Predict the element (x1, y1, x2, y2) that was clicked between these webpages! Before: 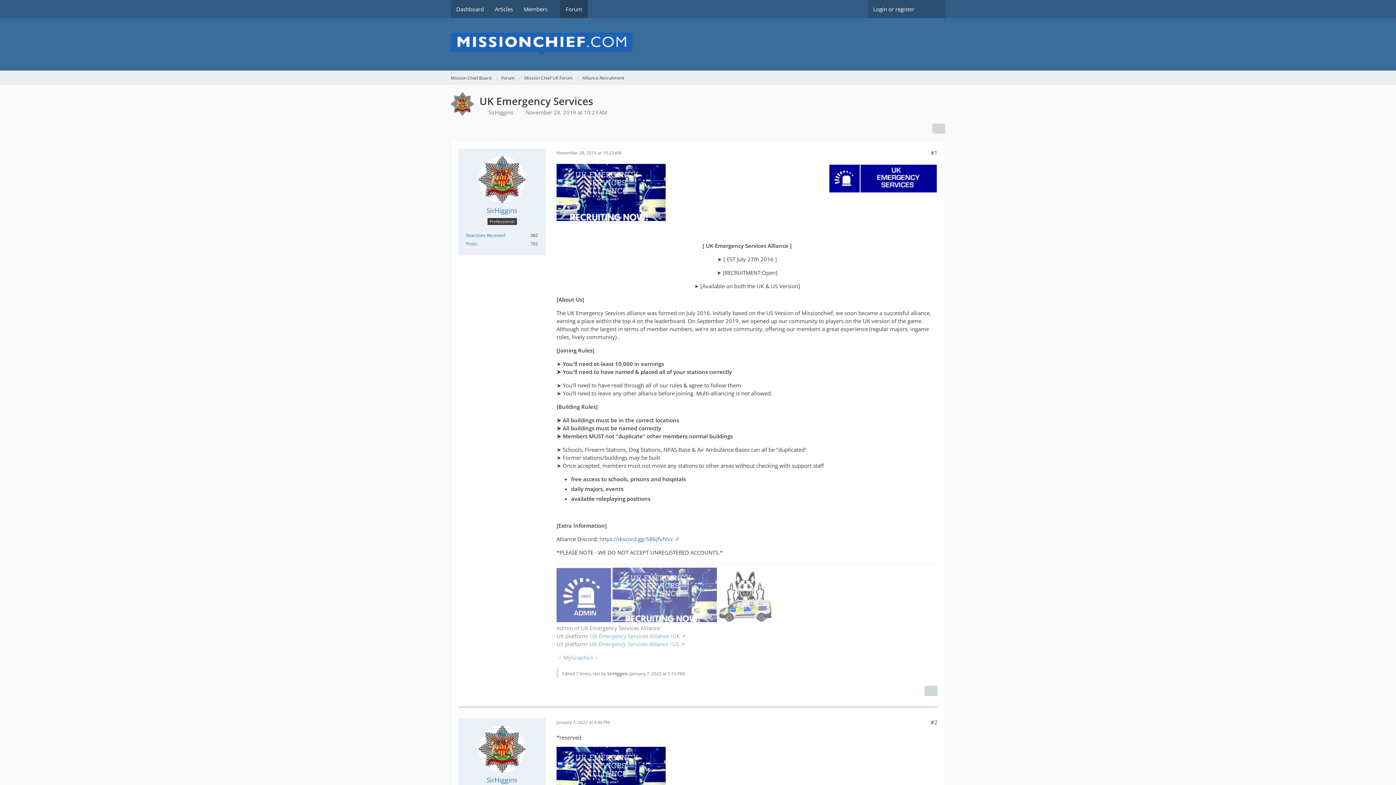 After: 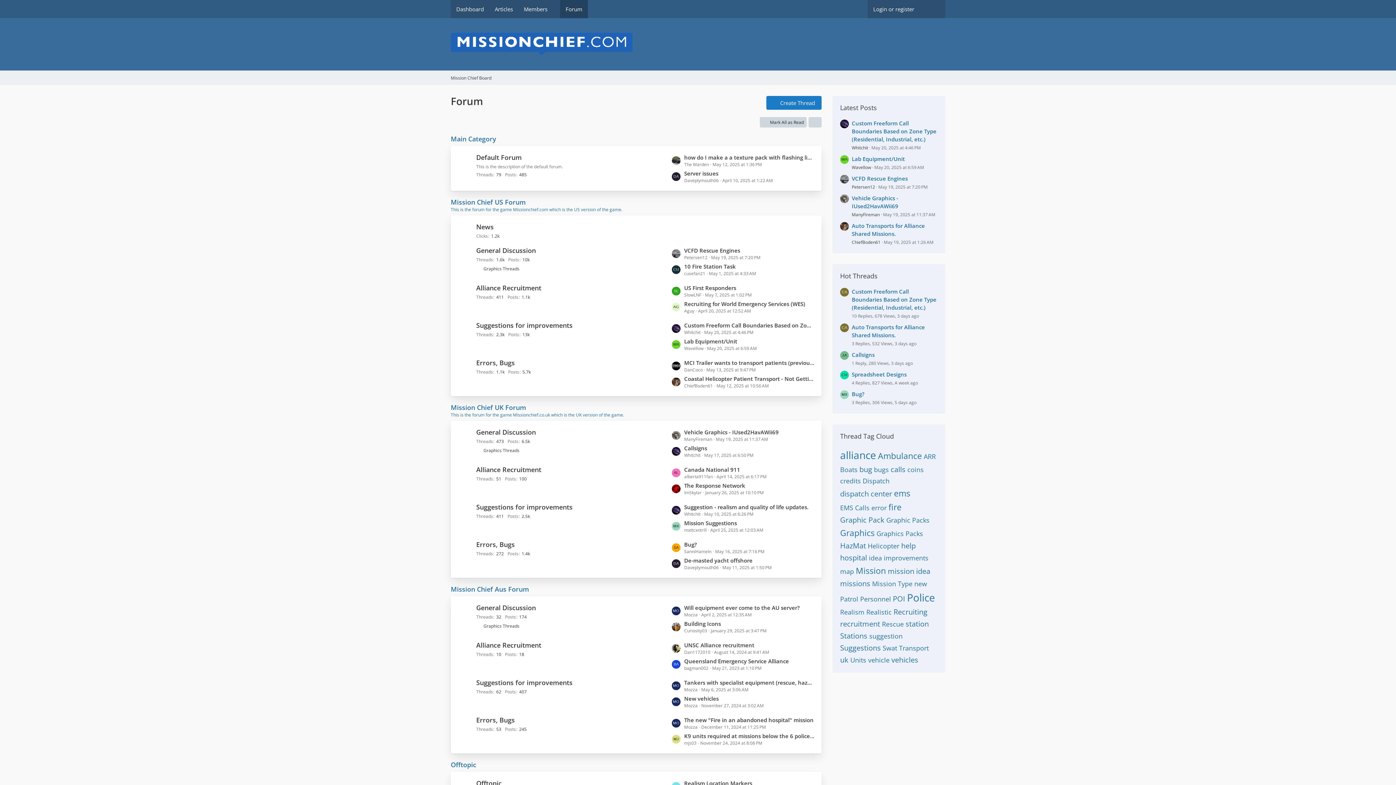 Action: bbox: (501, 74, 514, 81) label: Forum